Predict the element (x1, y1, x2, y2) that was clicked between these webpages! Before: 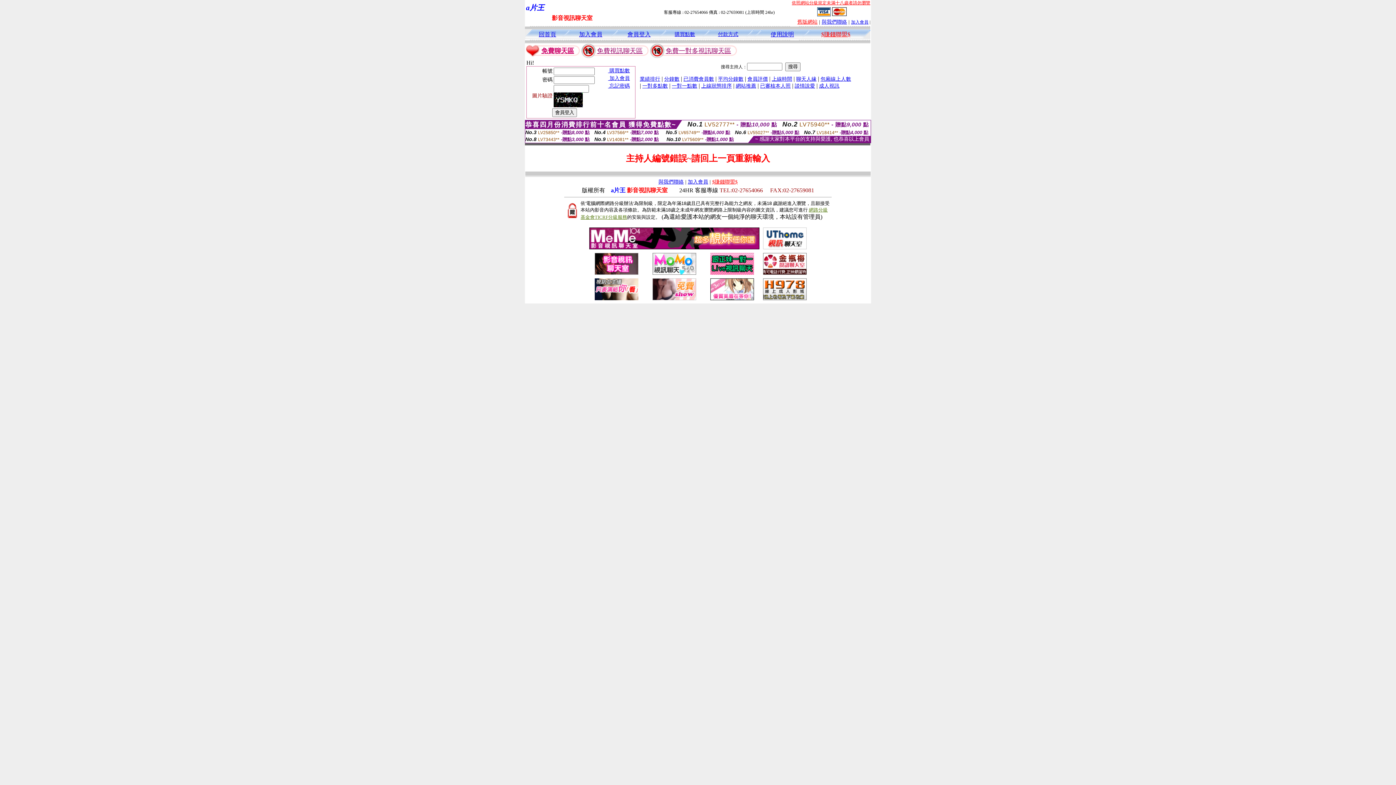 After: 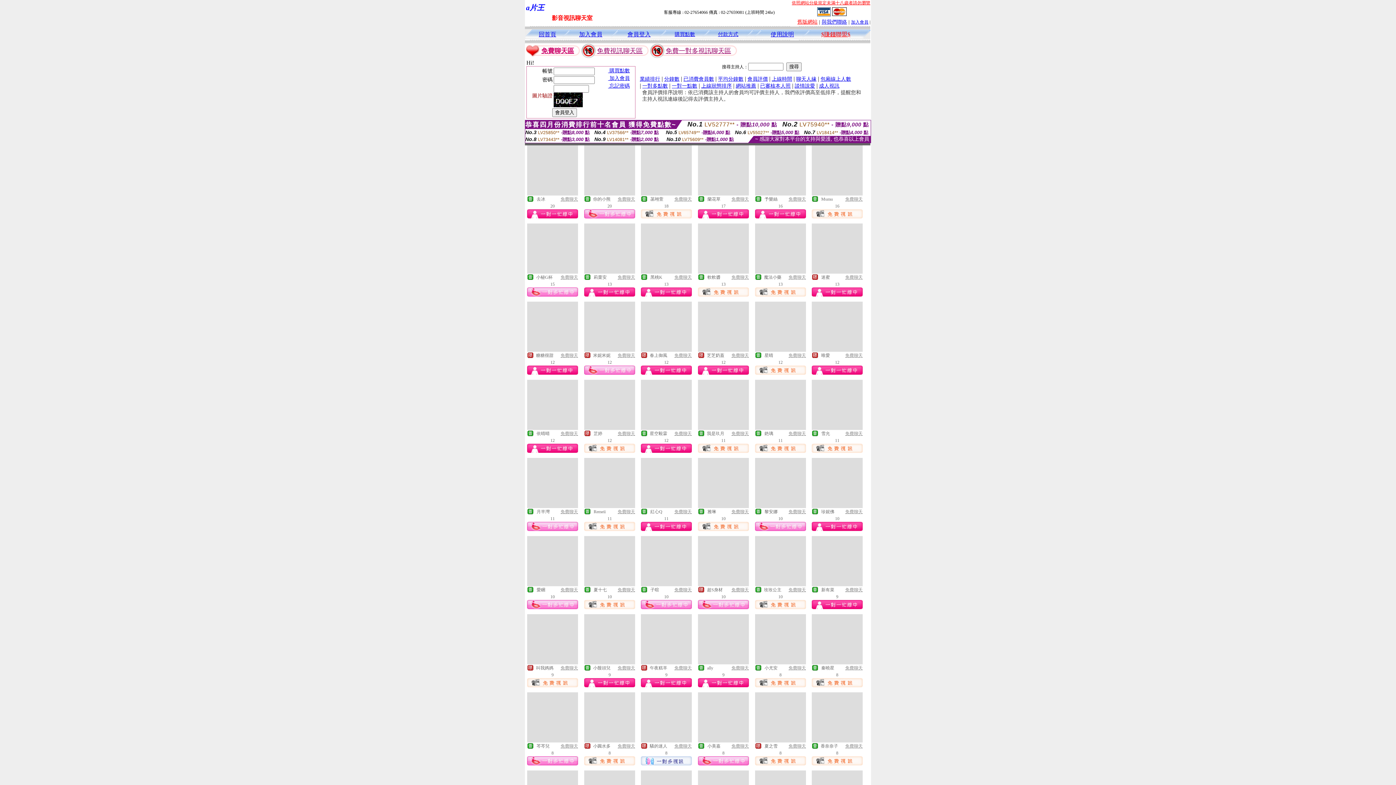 Action: bbox: (747, 75, 768, 81) label: 會員評價